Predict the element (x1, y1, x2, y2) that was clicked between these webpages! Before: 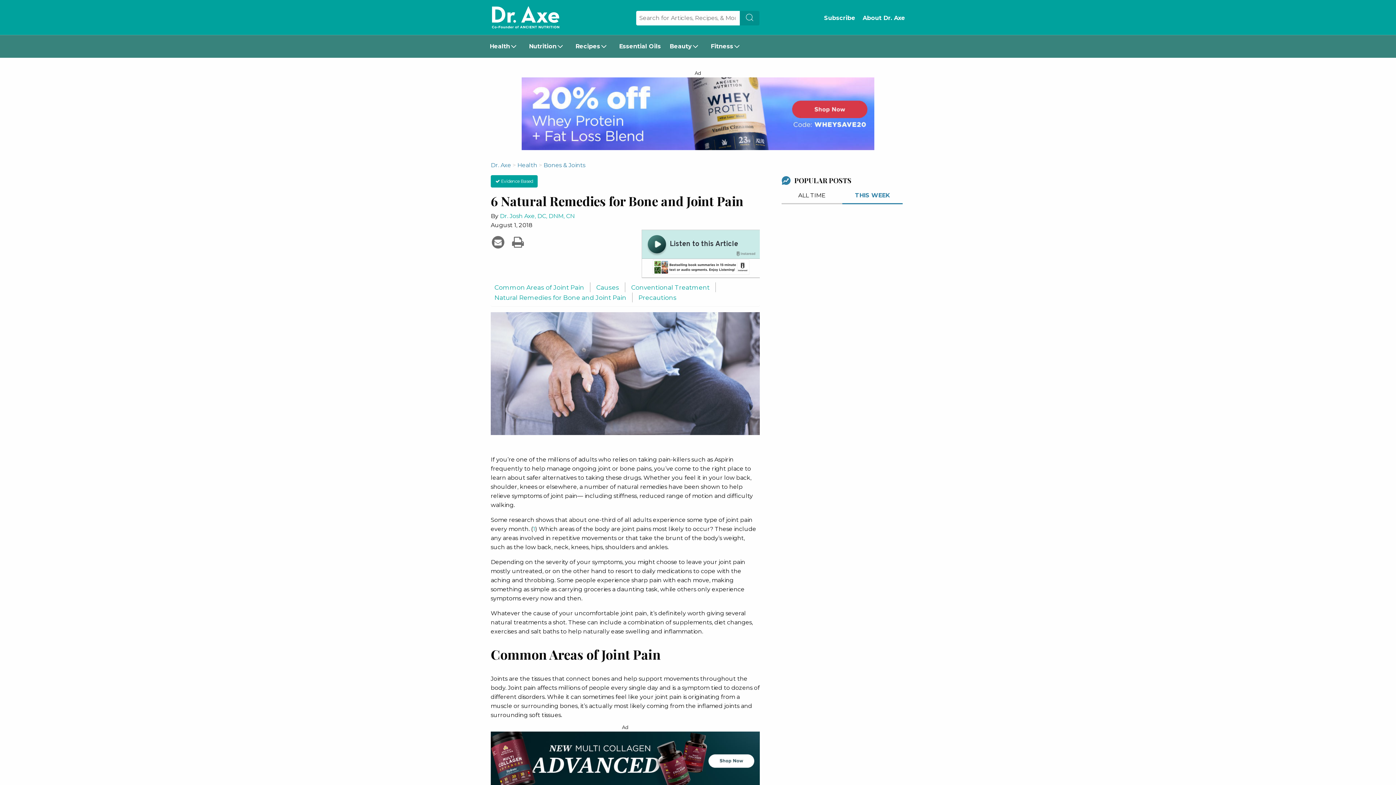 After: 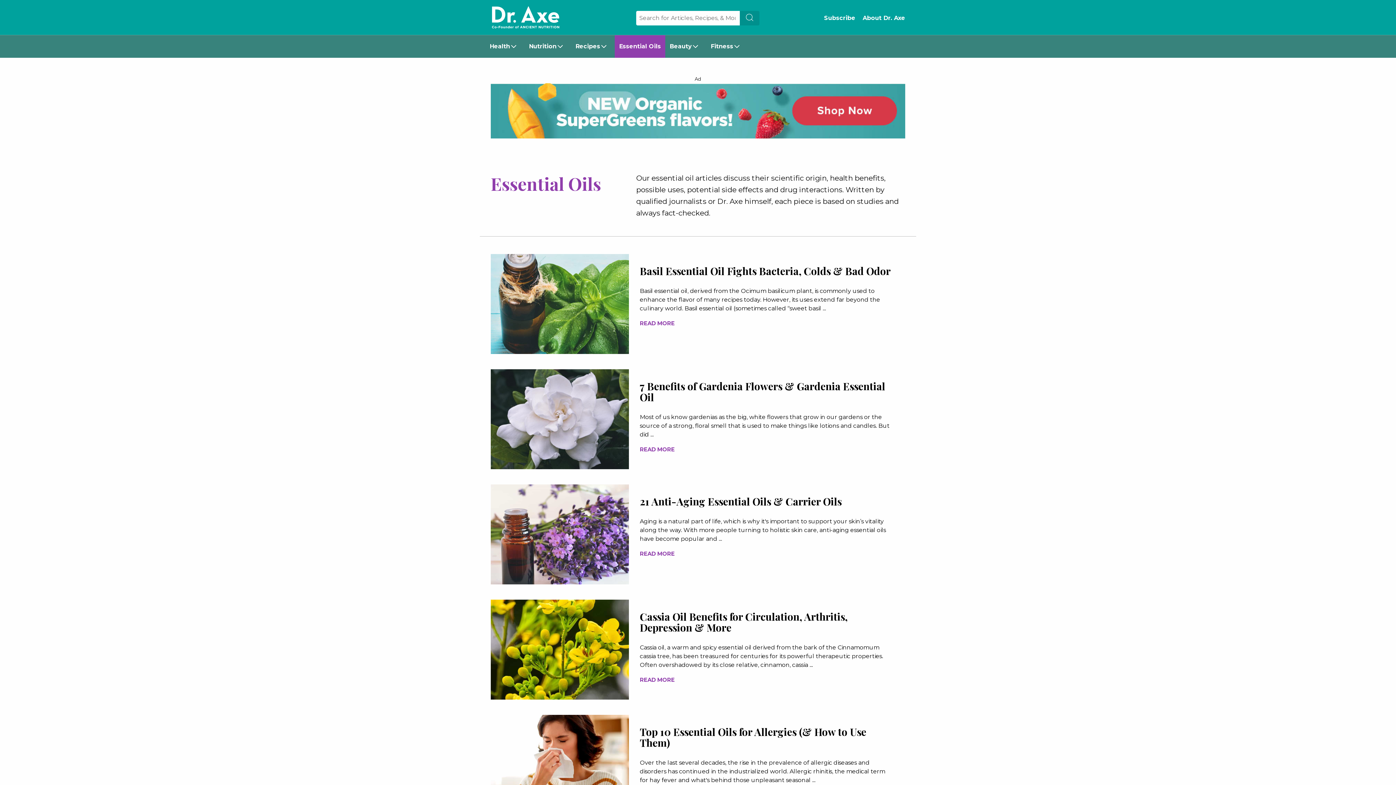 Action: label: Essential Oils bbox: (614, 35, 665, 57)